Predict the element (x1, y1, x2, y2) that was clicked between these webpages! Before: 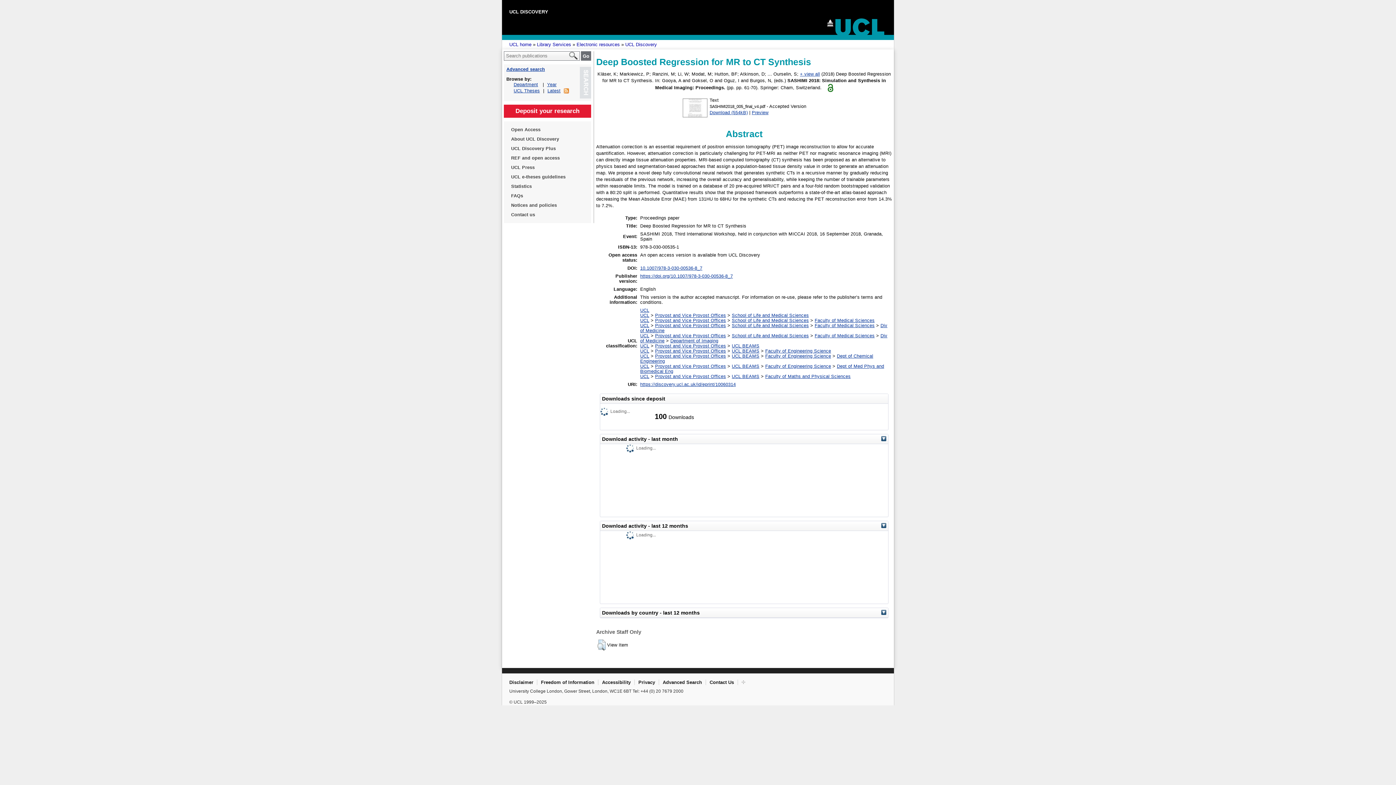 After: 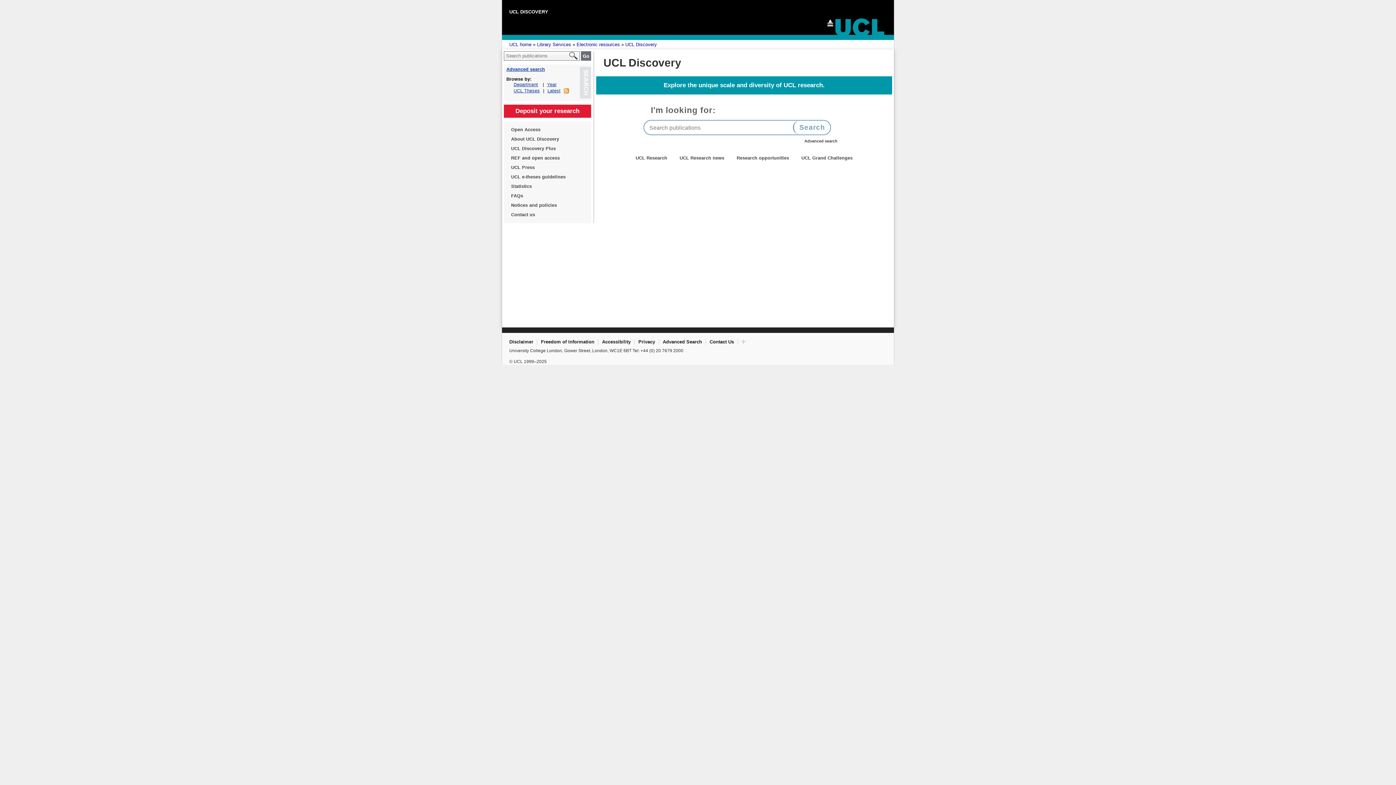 Action: label: UCL Discovery bbox: (625, 41, 657, 47)